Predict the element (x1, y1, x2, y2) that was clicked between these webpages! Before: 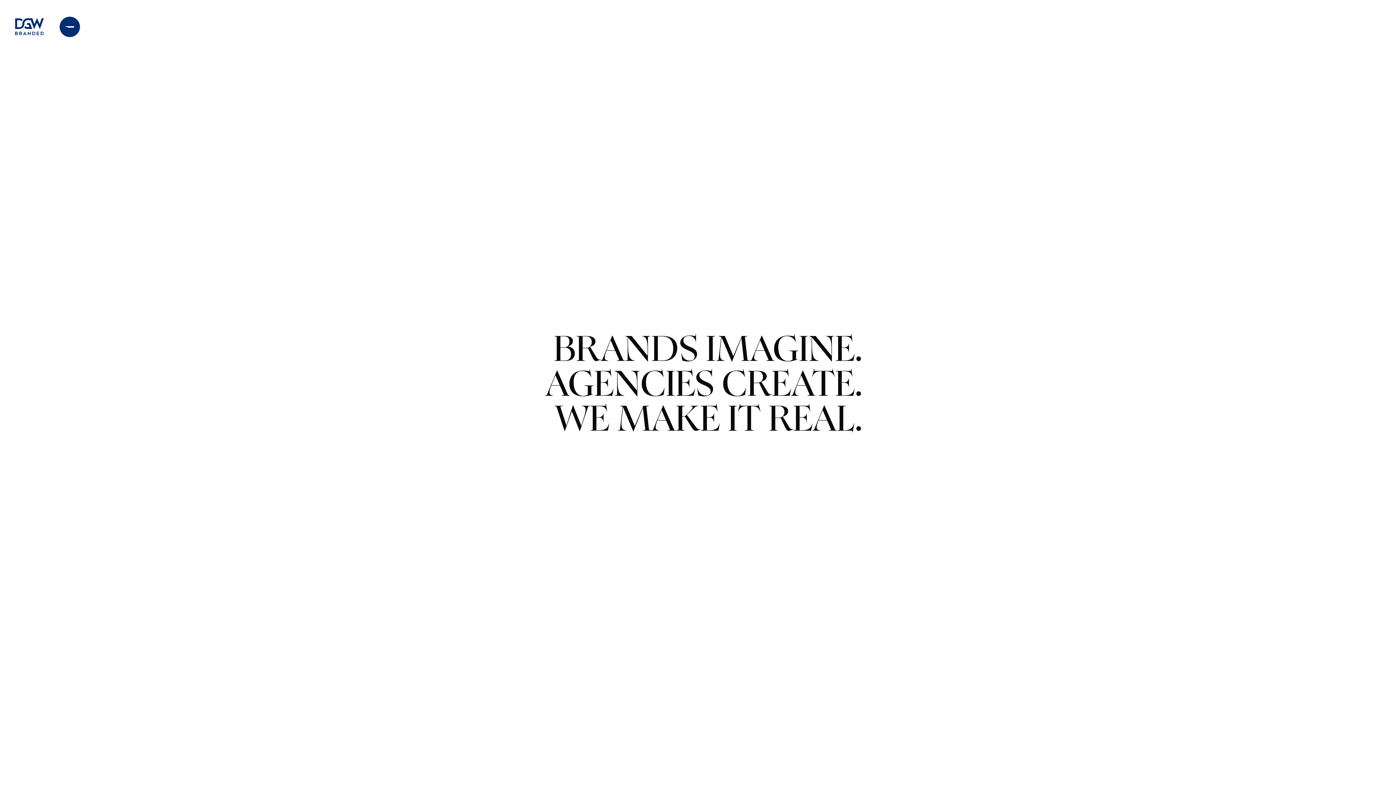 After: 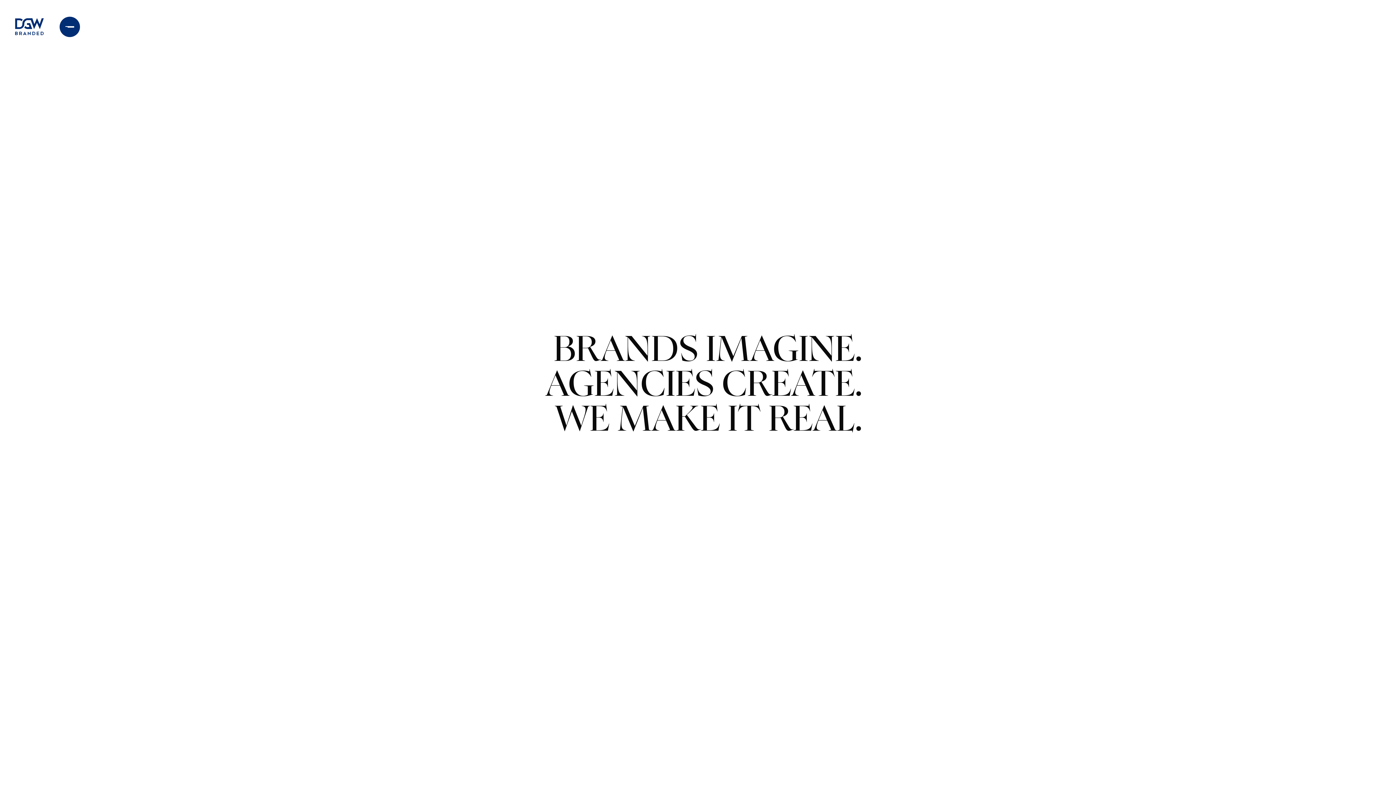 Action: bbox: (14, 17, 44, 35)